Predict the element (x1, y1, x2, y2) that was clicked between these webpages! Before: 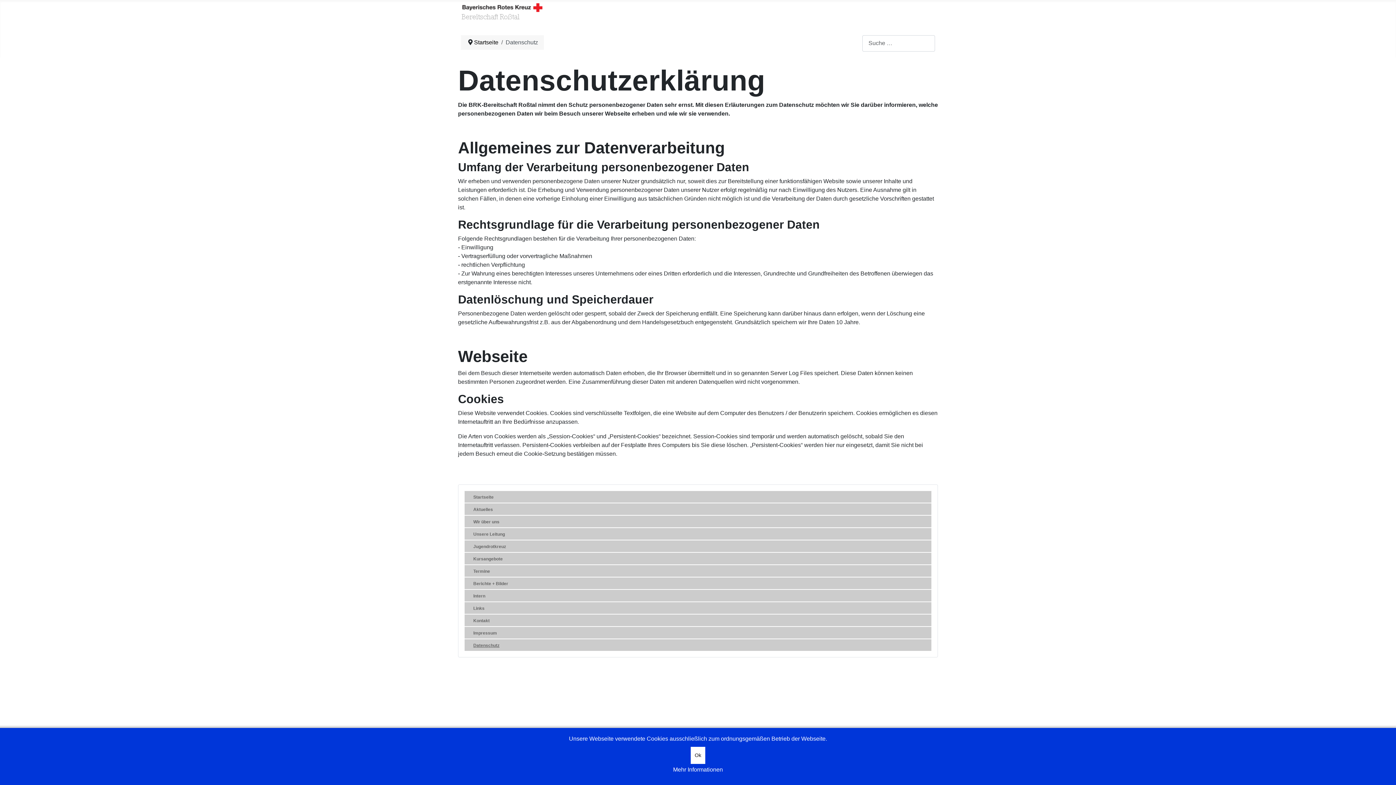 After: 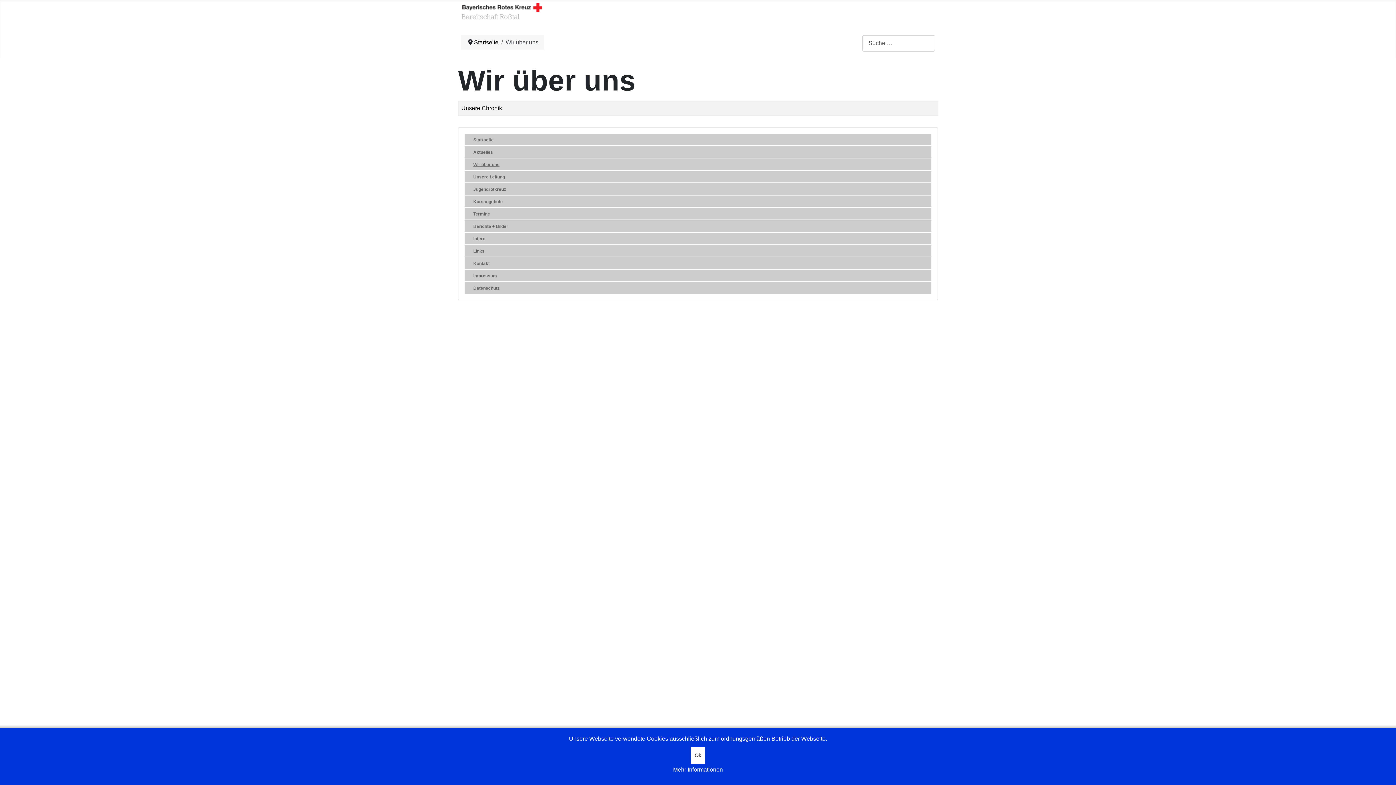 Action: bbox: (464, 517, 508, 526) label: Wir über uns